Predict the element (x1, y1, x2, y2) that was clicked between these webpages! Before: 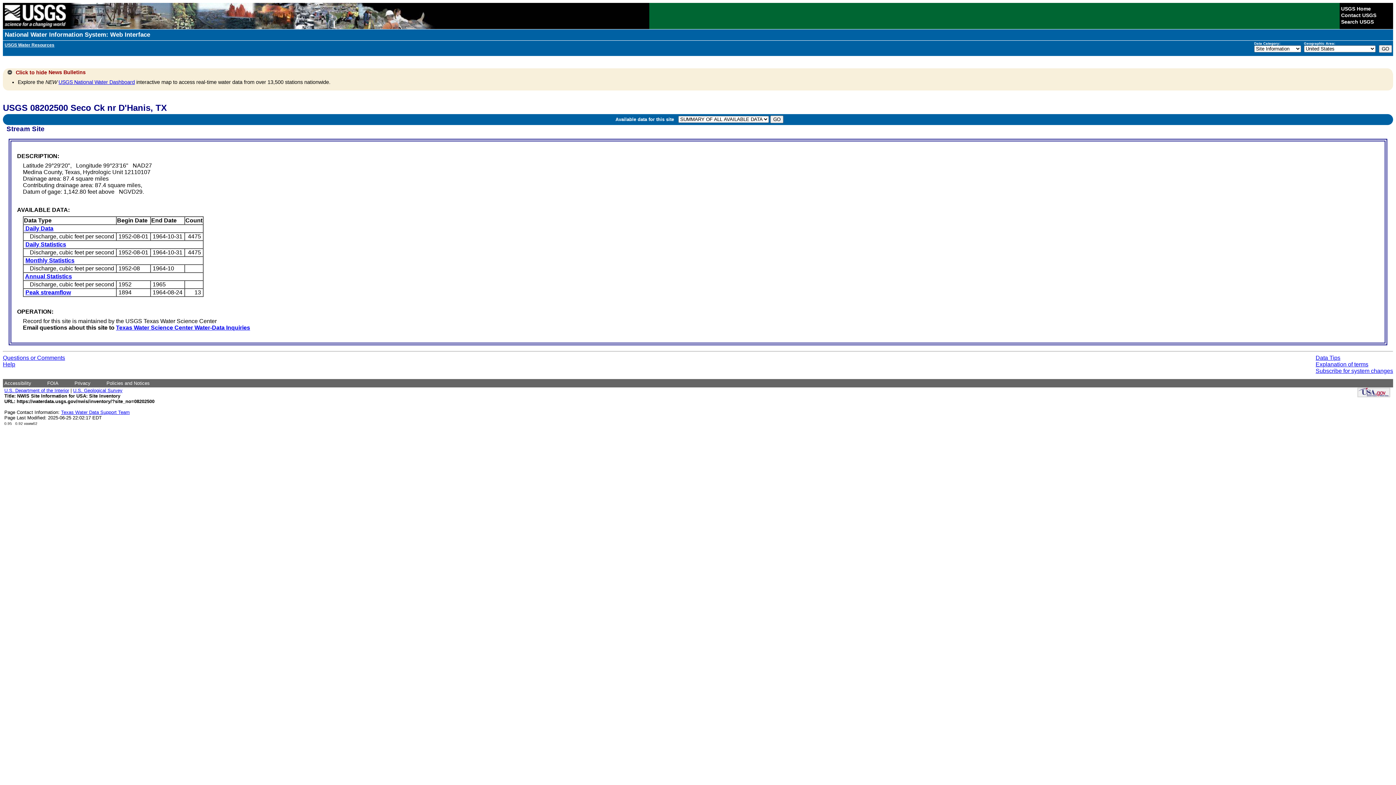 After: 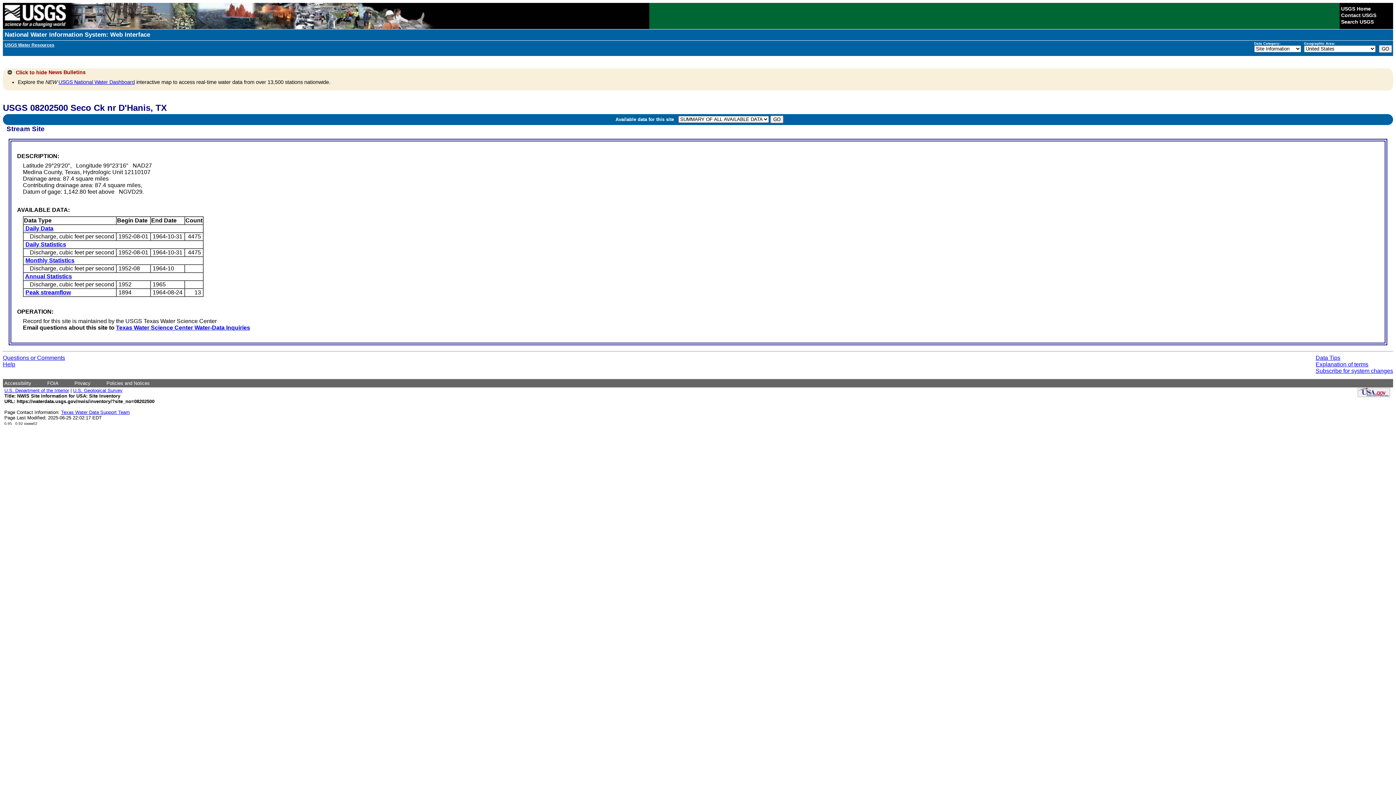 Action: bbox: (61, 409, 129, 415) label: Texas Water Data Support Team